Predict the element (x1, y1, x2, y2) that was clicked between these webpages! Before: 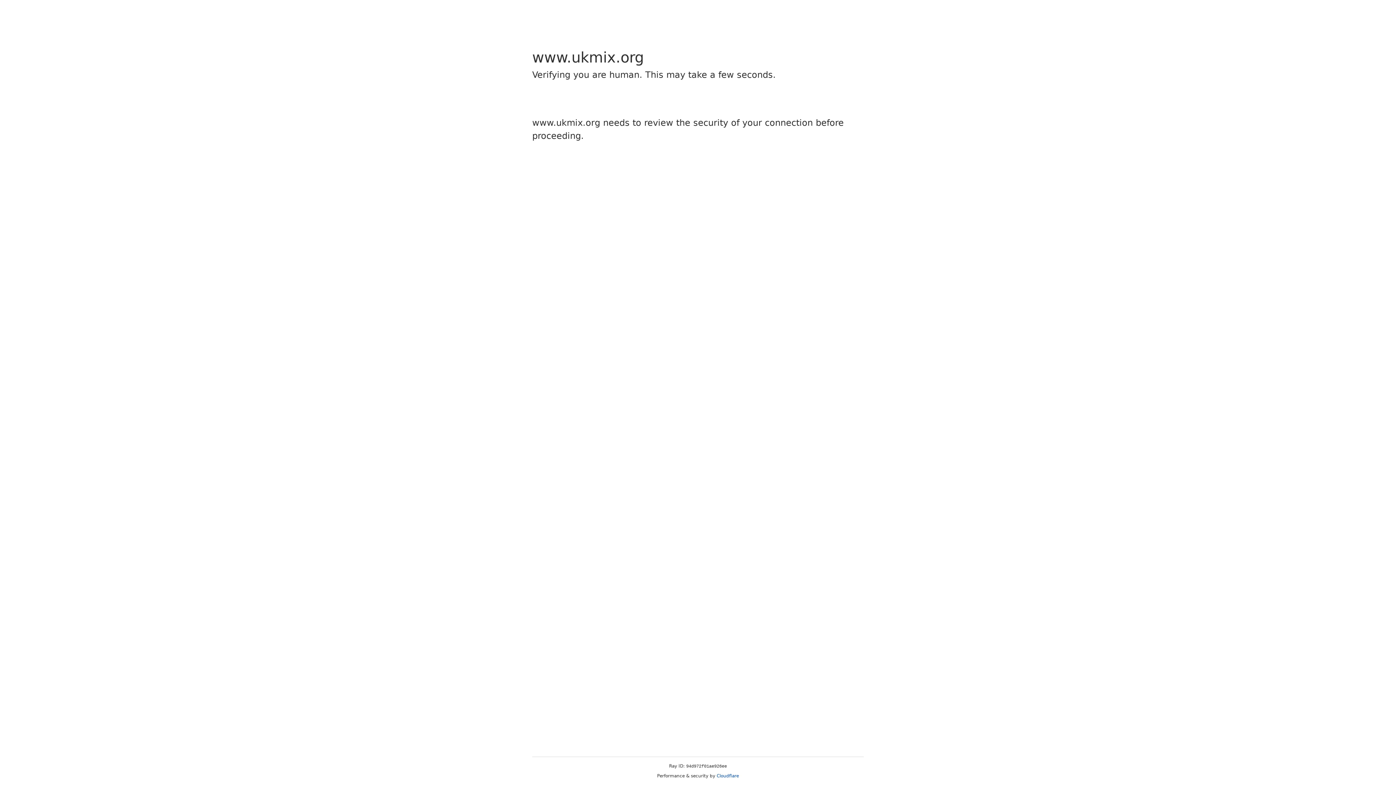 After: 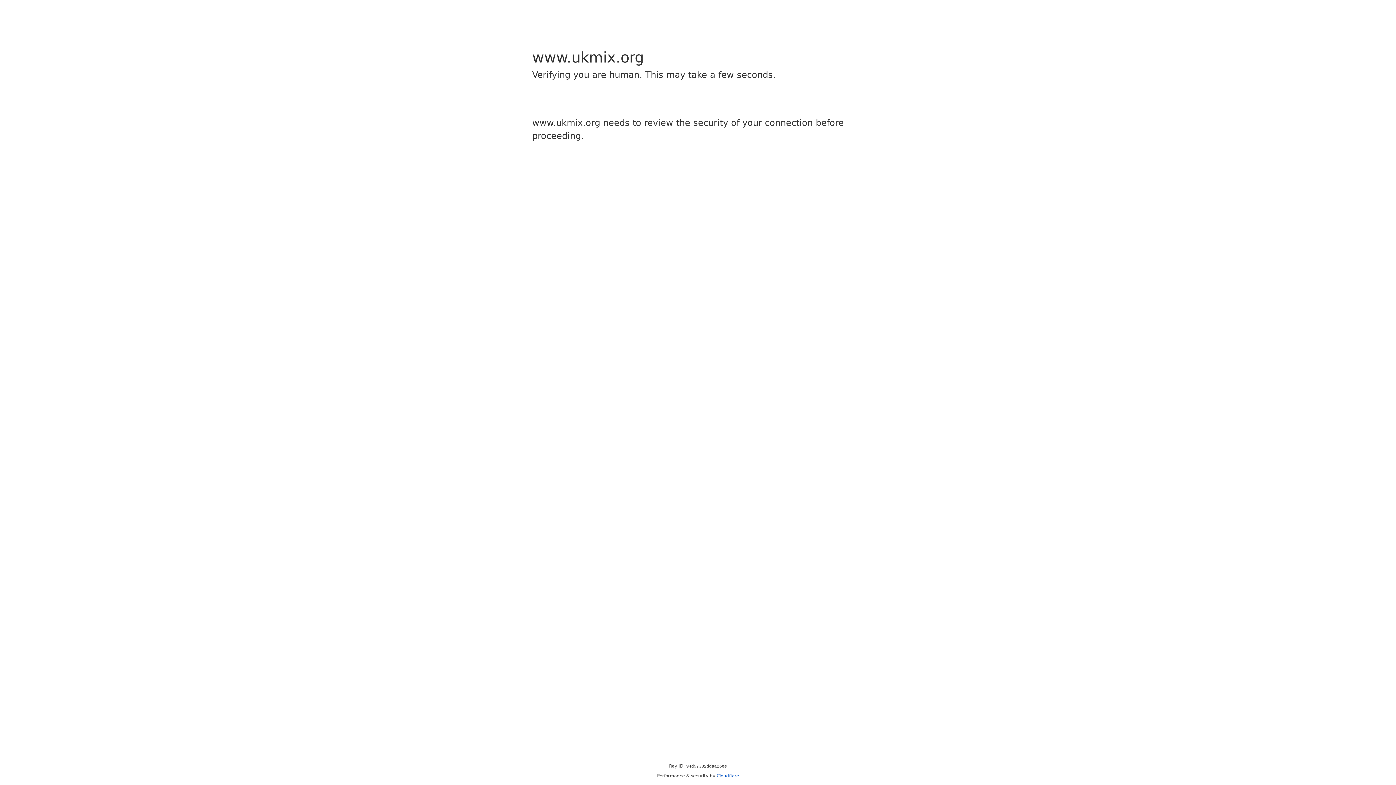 Action: bbox: (716, 773, 739, 778) label: Cloudflare